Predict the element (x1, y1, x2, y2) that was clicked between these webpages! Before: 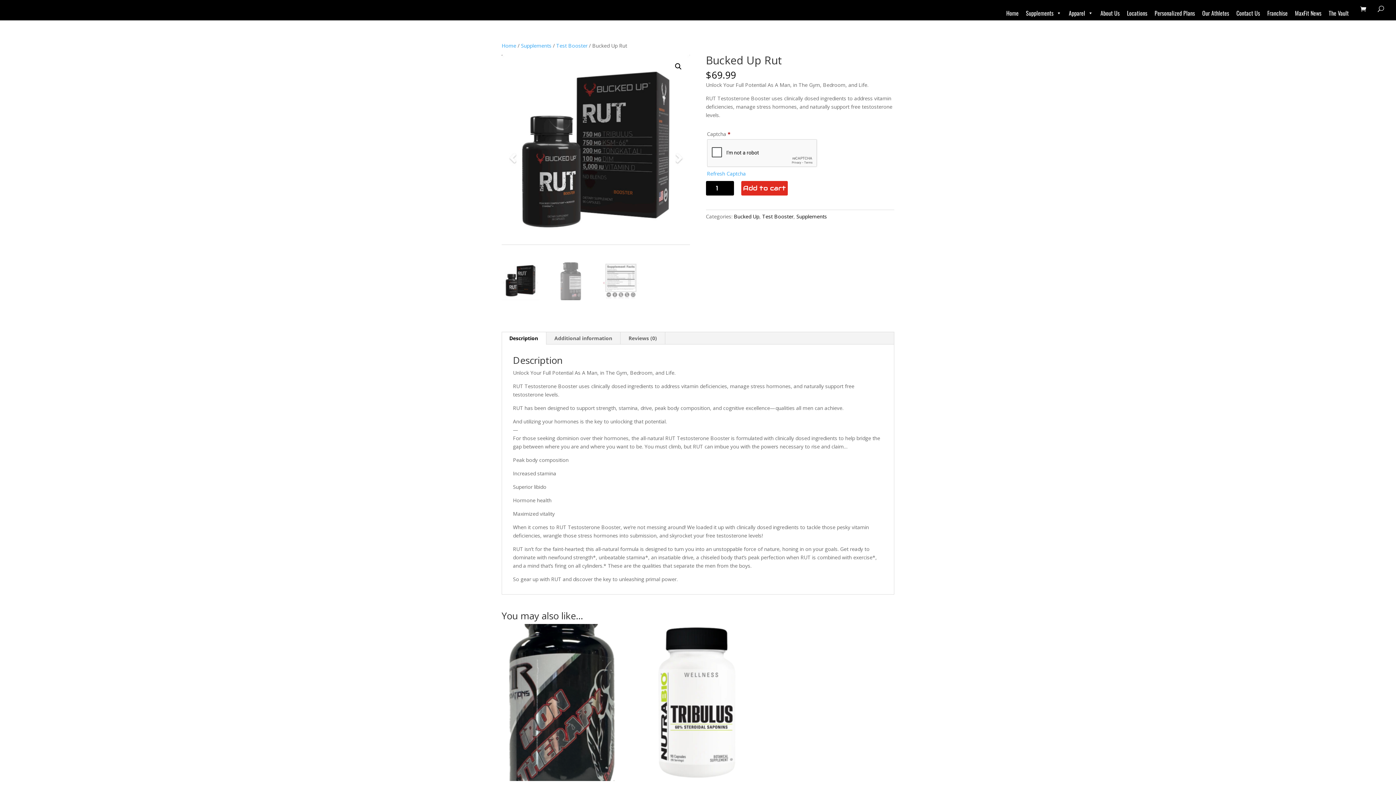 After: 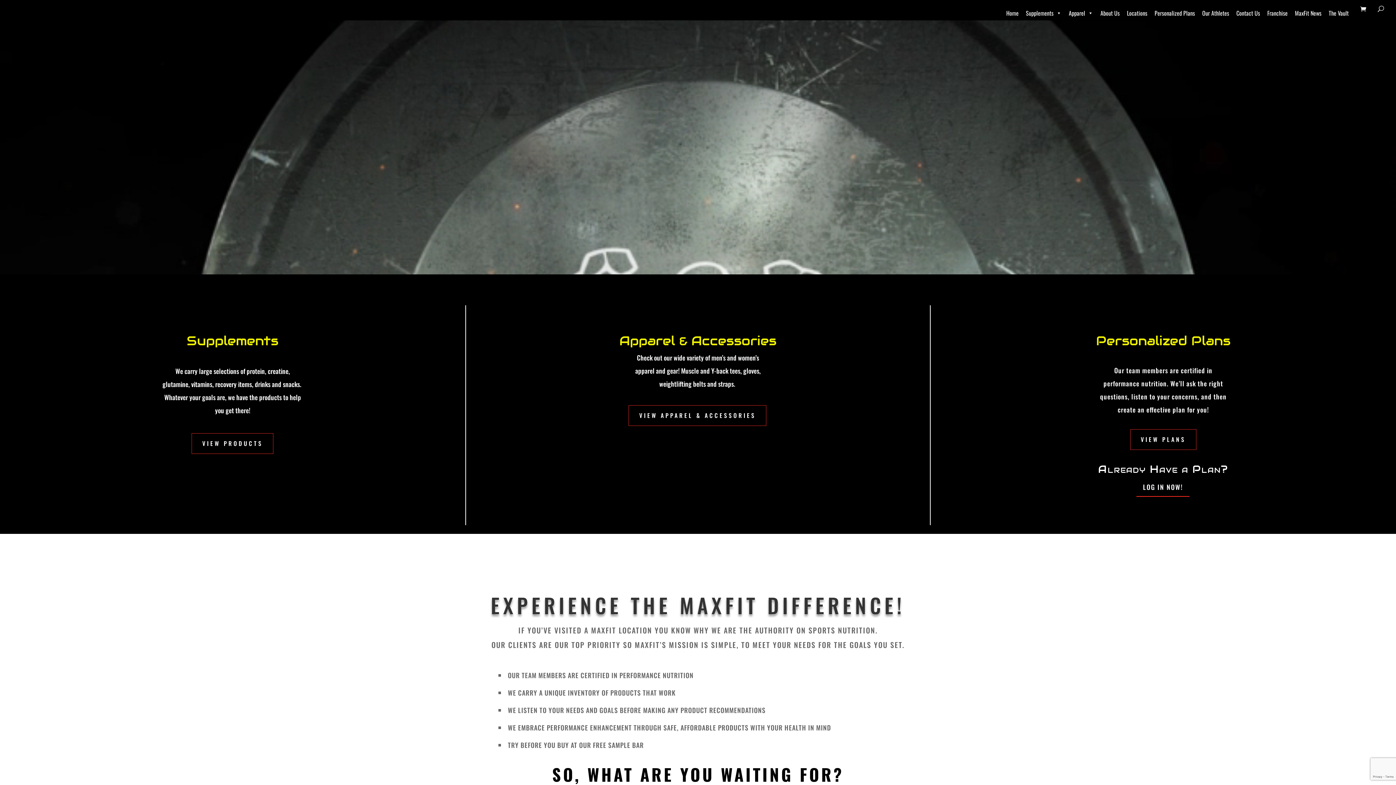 Action: bbox: (1002, 5, 1022, 20) label: Home